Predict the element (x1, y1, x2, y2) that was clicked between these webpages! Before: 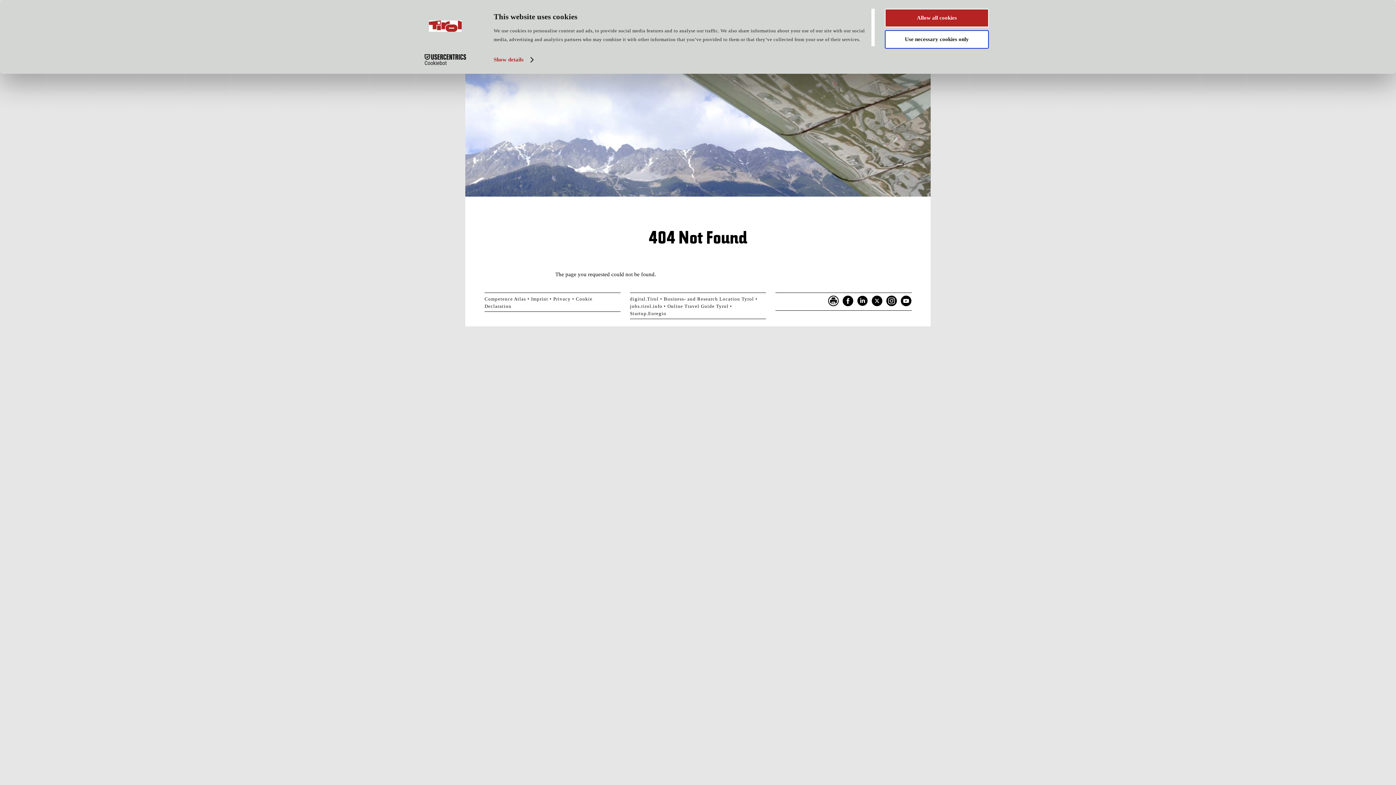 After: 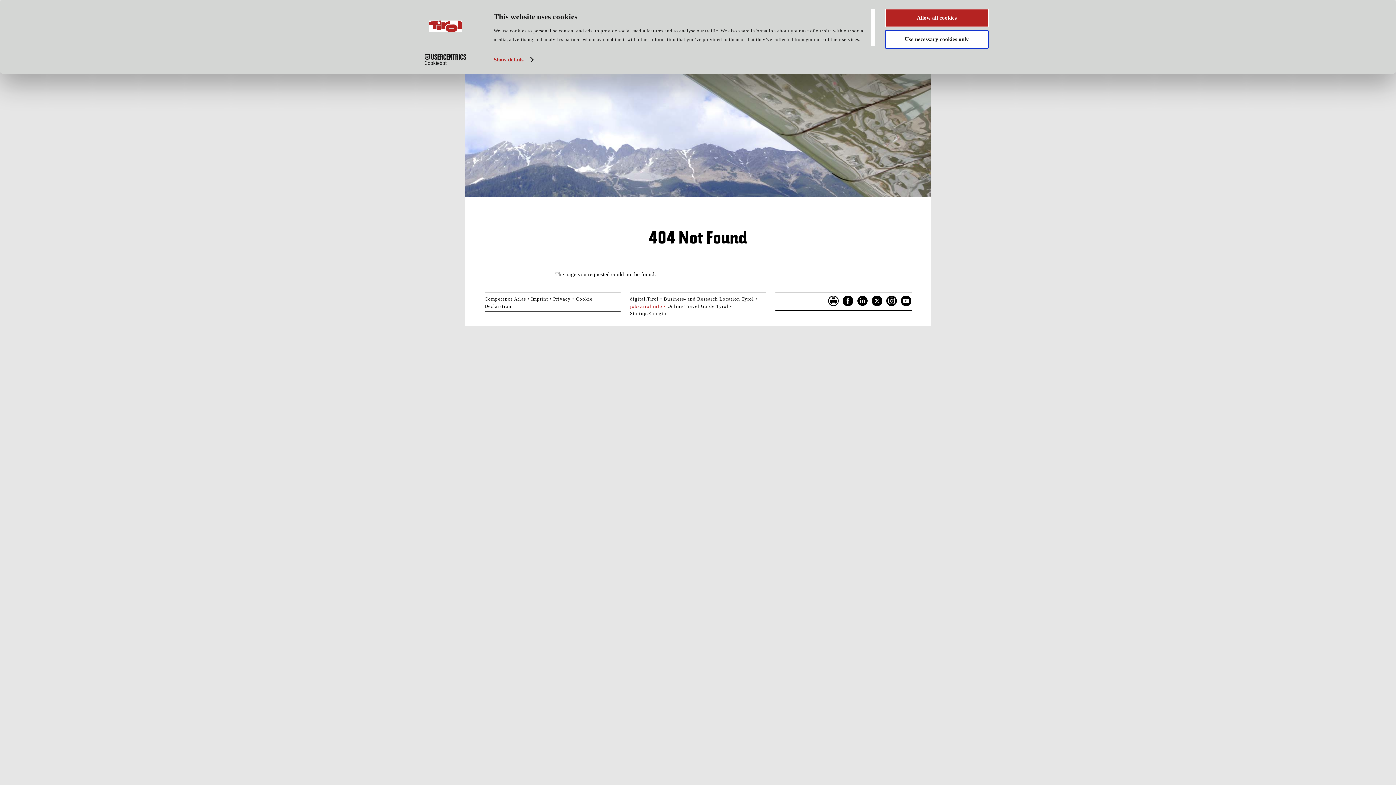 Action: bbox: (630, 303, 667, 309) label: jobs.tirol.info